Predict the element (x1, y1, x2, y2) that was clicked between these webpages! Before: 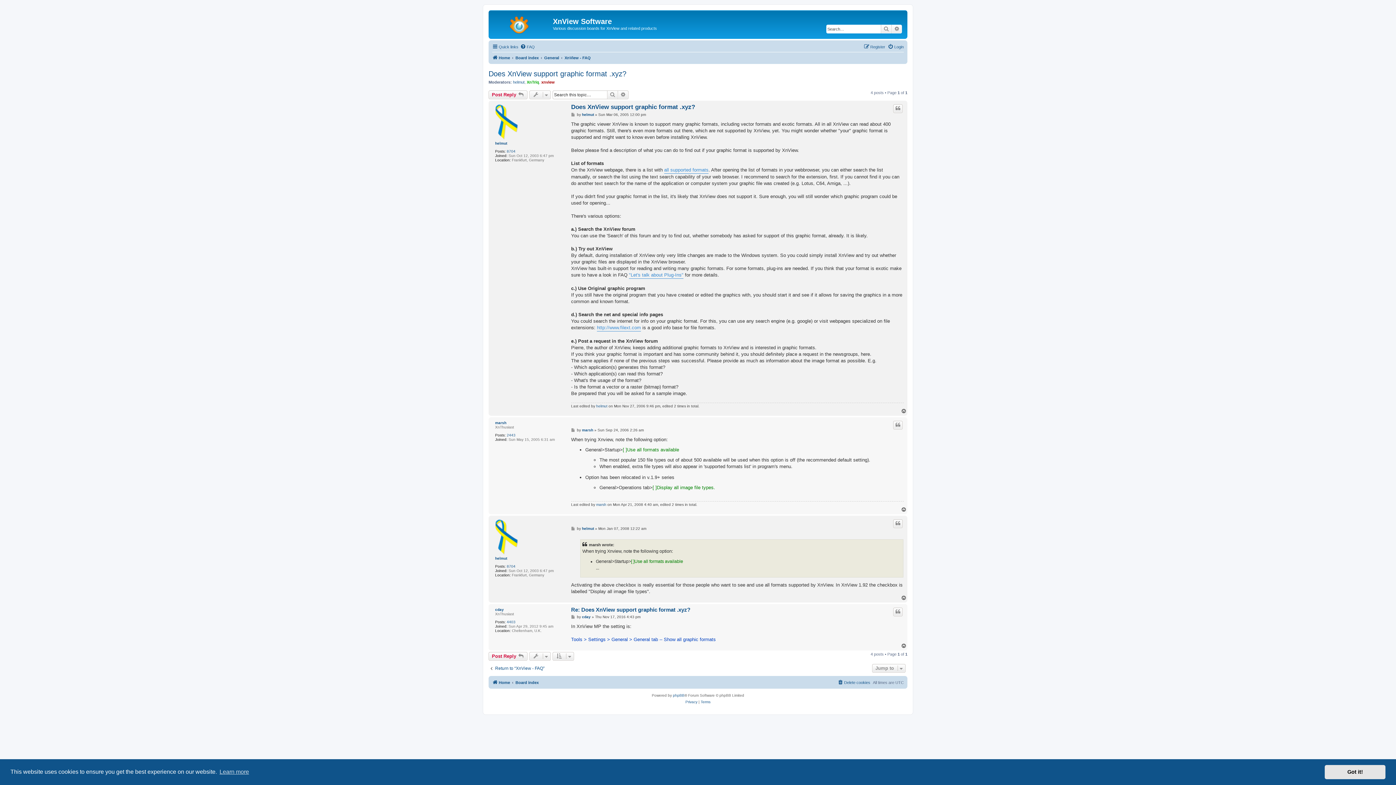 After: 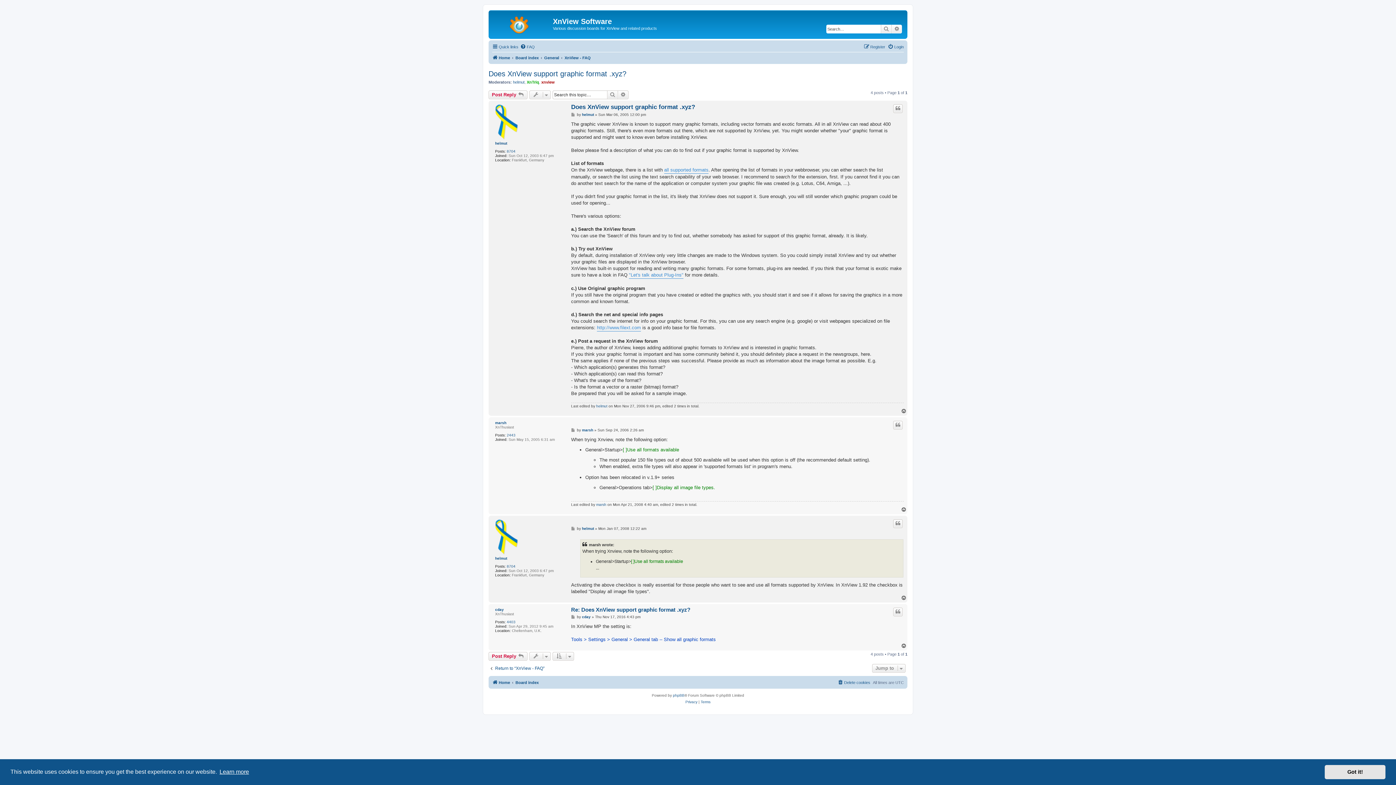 Action: label: learn more about cookies bbox: (218, 766, 250, 777)